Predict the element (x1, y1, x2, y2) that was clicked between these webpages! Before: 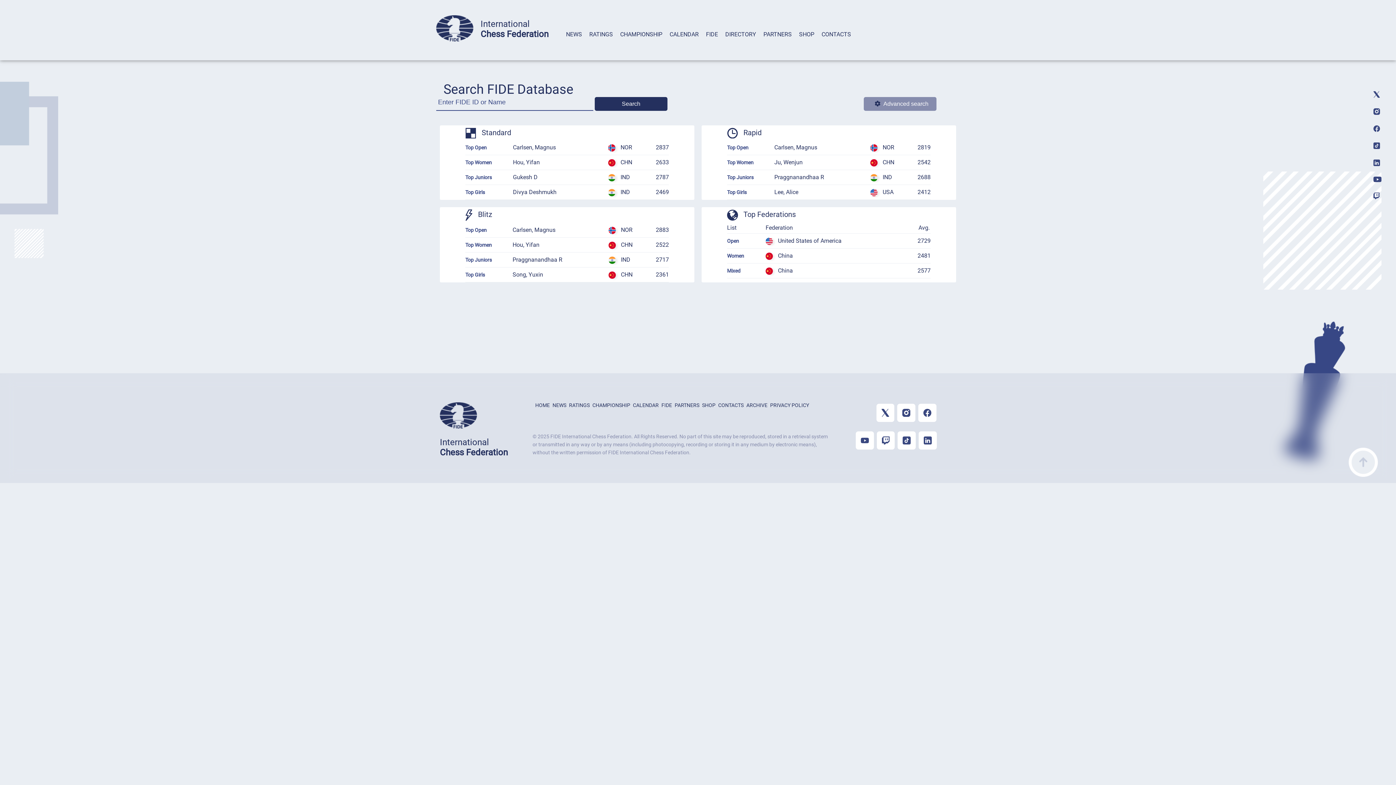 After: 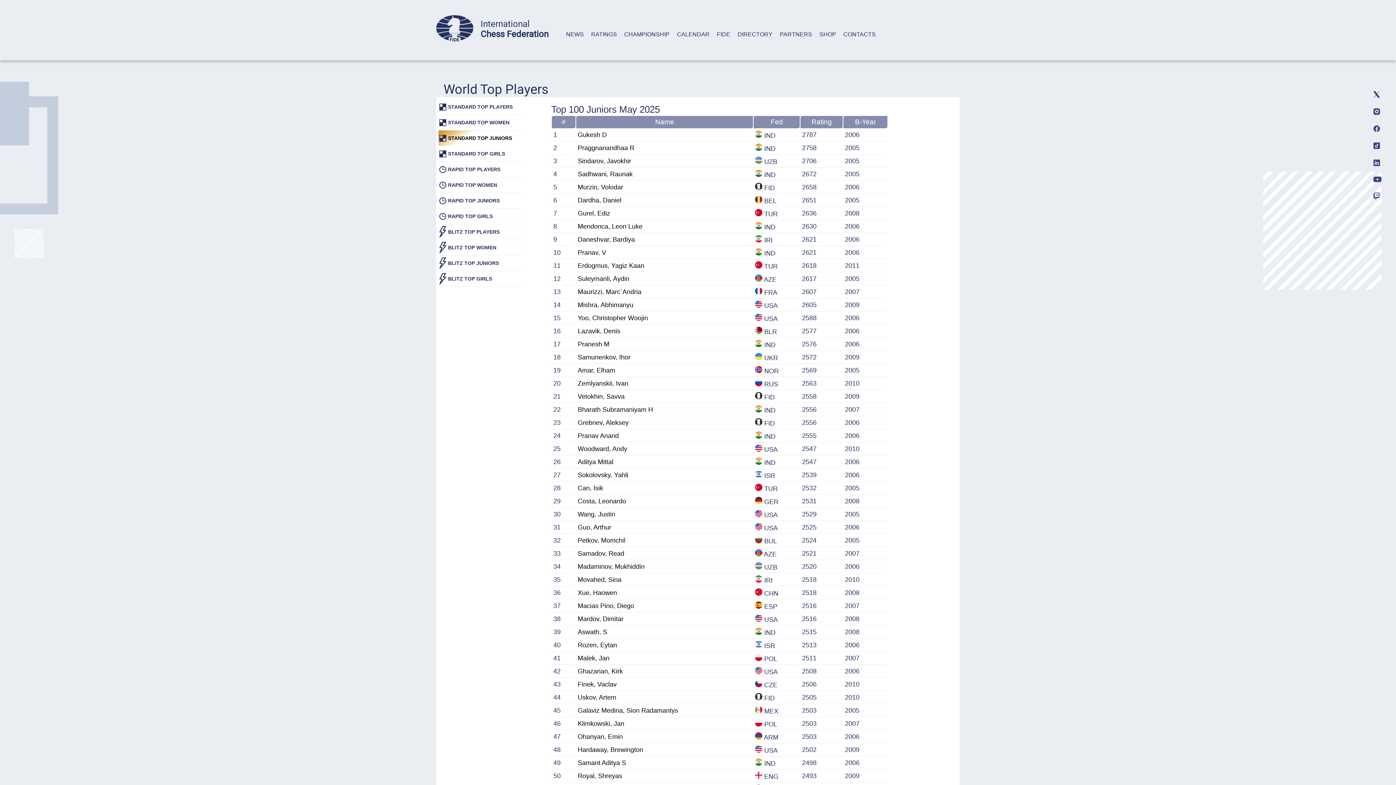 Action: bbox: (465, 174, 492, 180) label: Top Juniors